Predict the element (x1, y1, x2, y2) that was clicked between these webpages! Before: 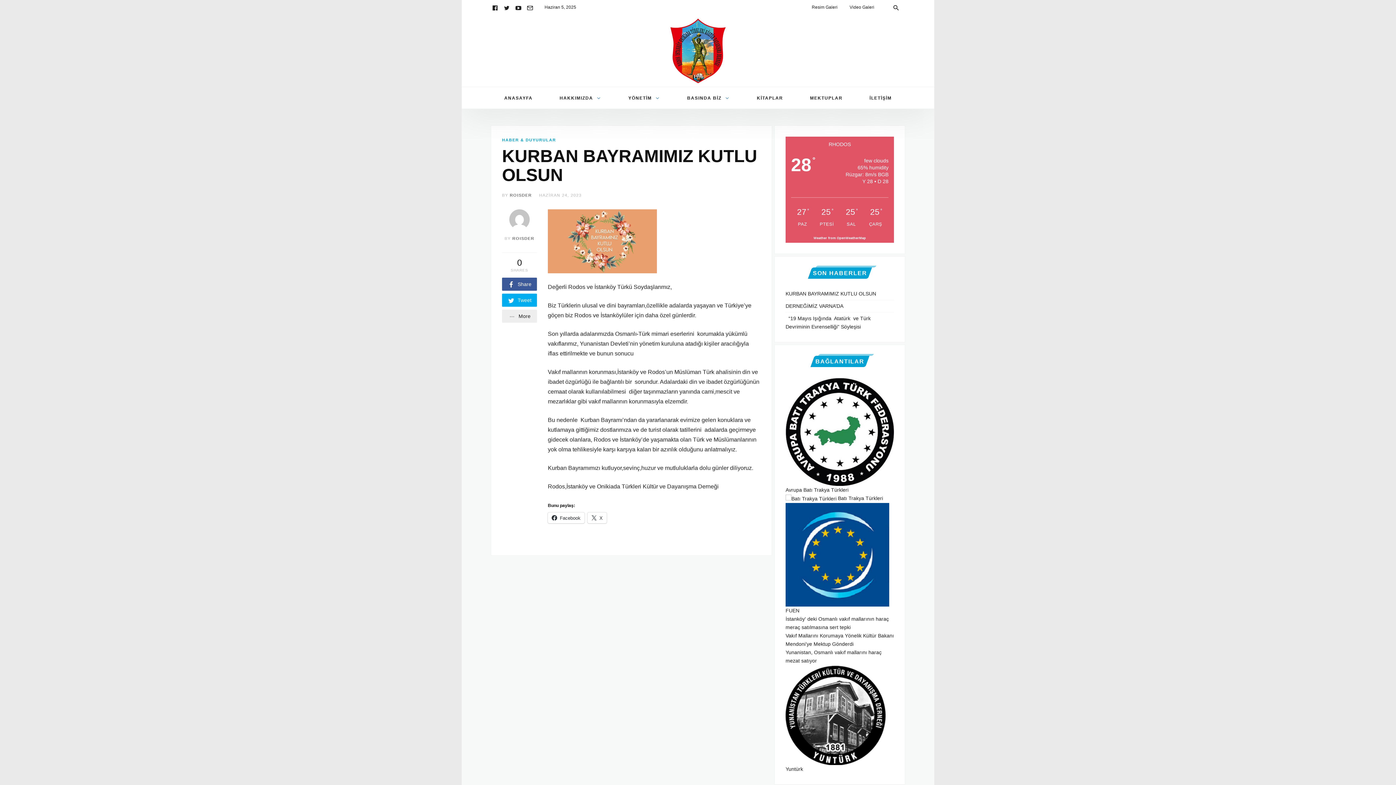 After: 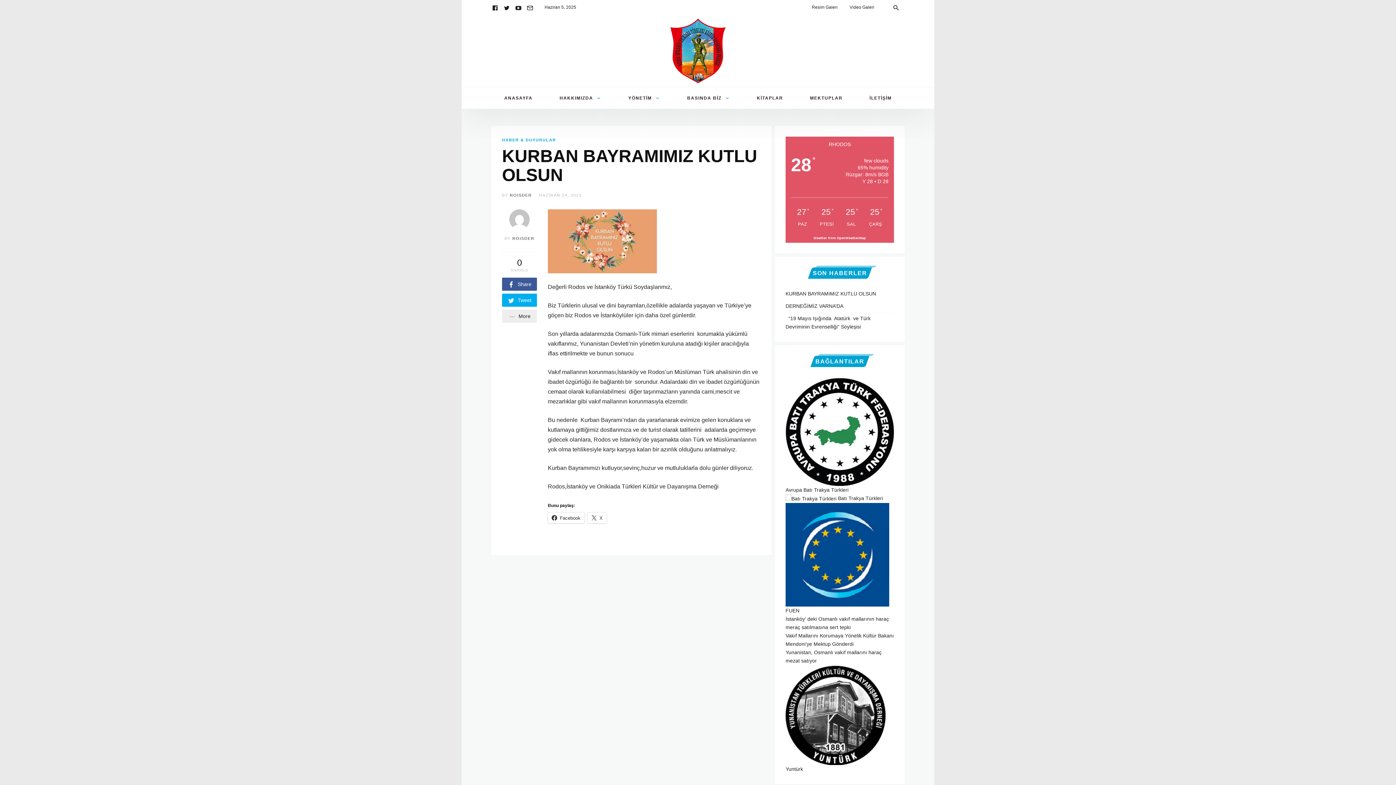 Action: bbox: (502, 2, 511, 11)